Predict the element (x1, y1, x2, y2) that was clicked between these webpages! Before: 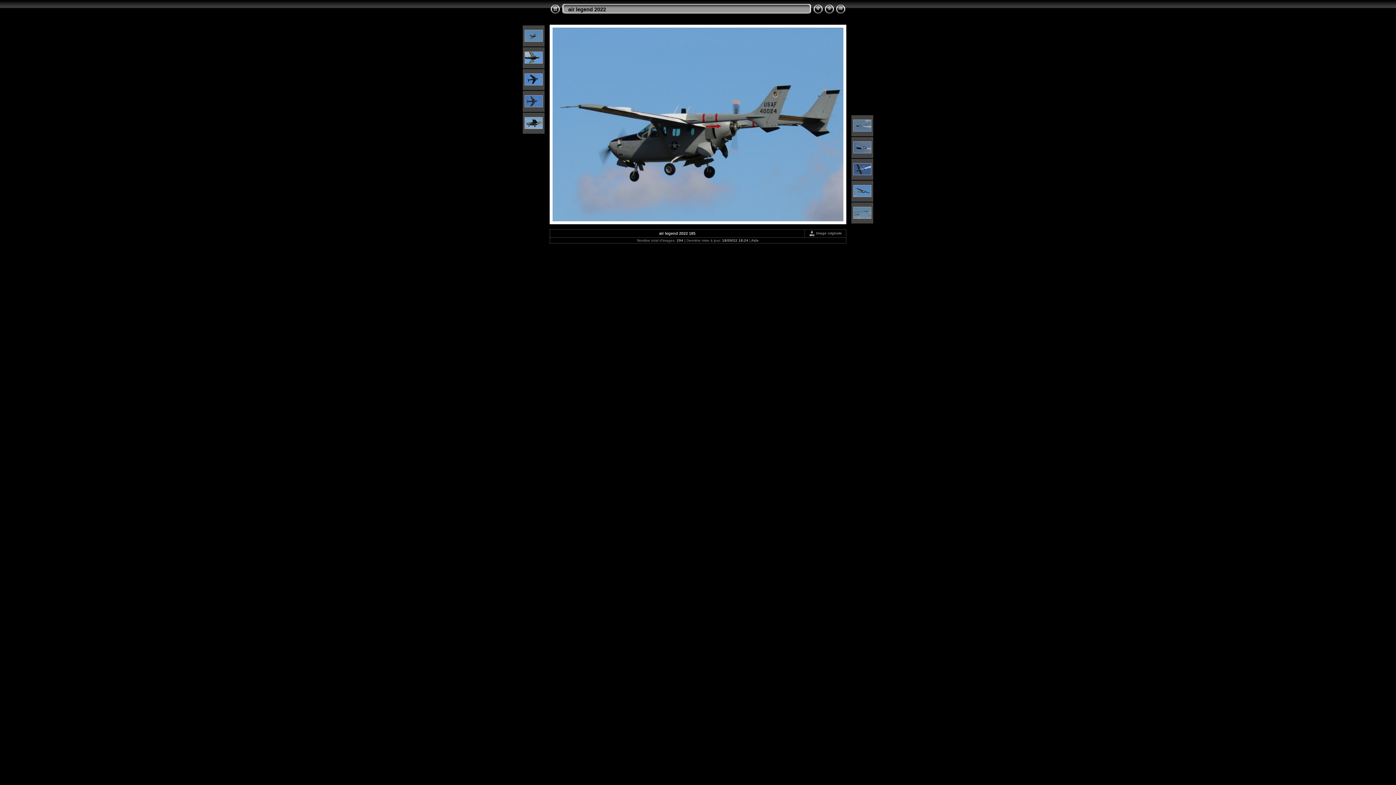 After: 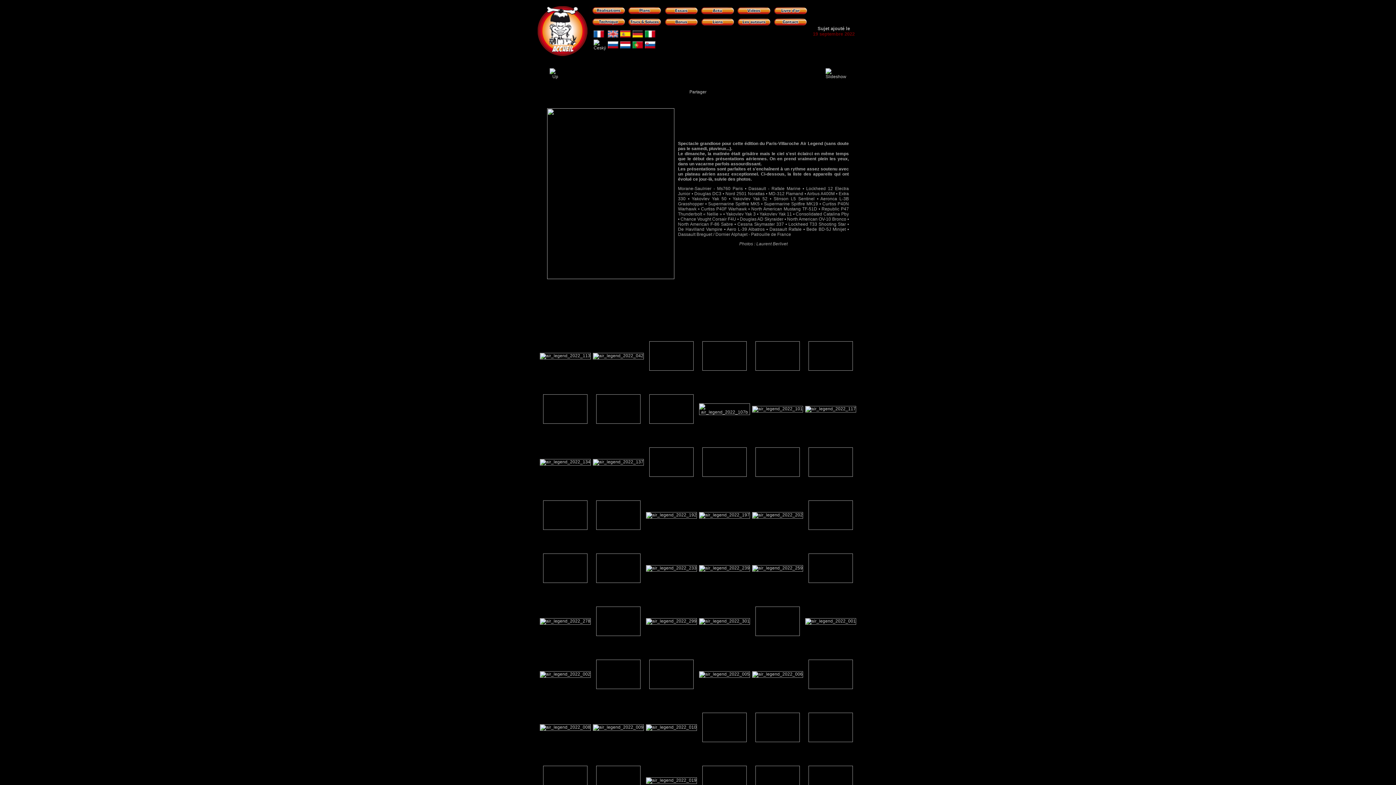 Action: bbox: (549, 11, 561, 16)